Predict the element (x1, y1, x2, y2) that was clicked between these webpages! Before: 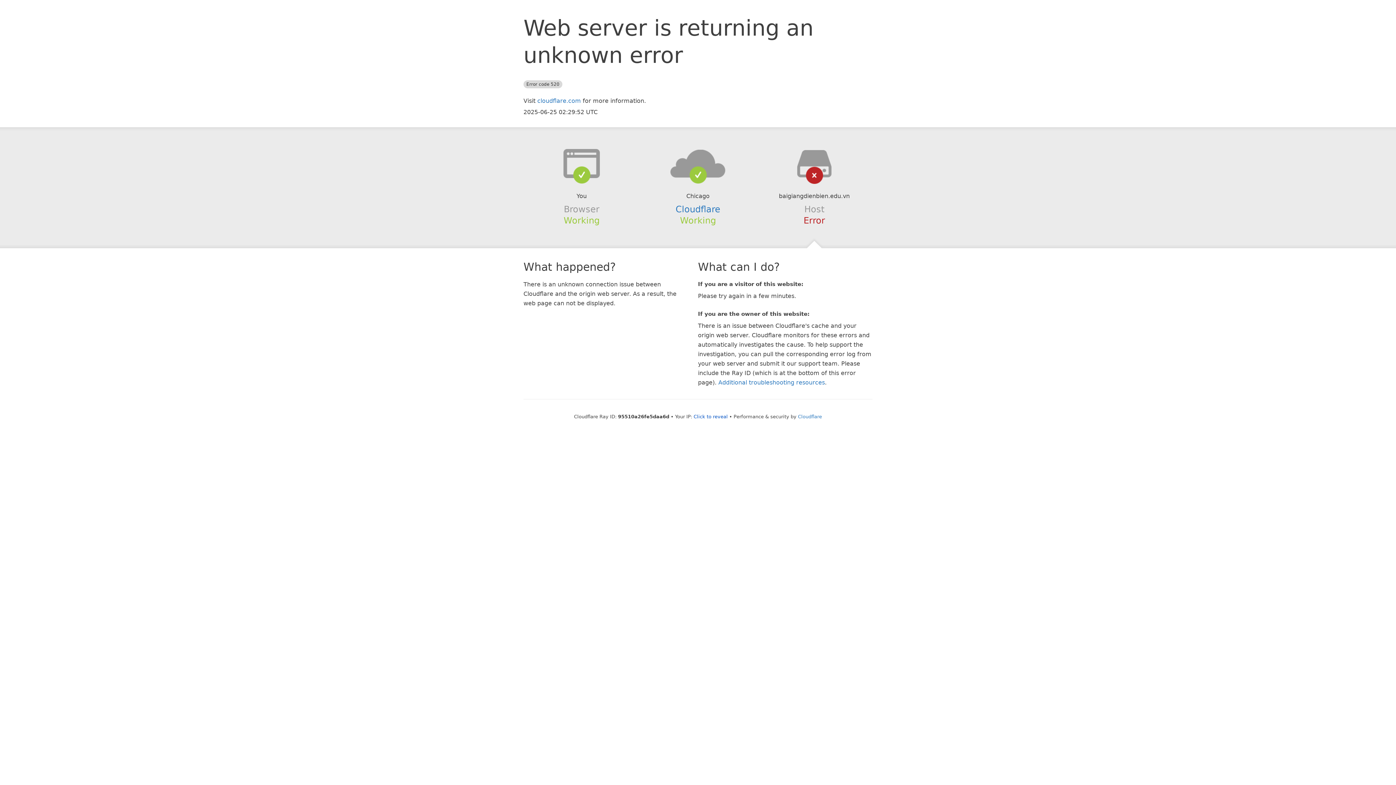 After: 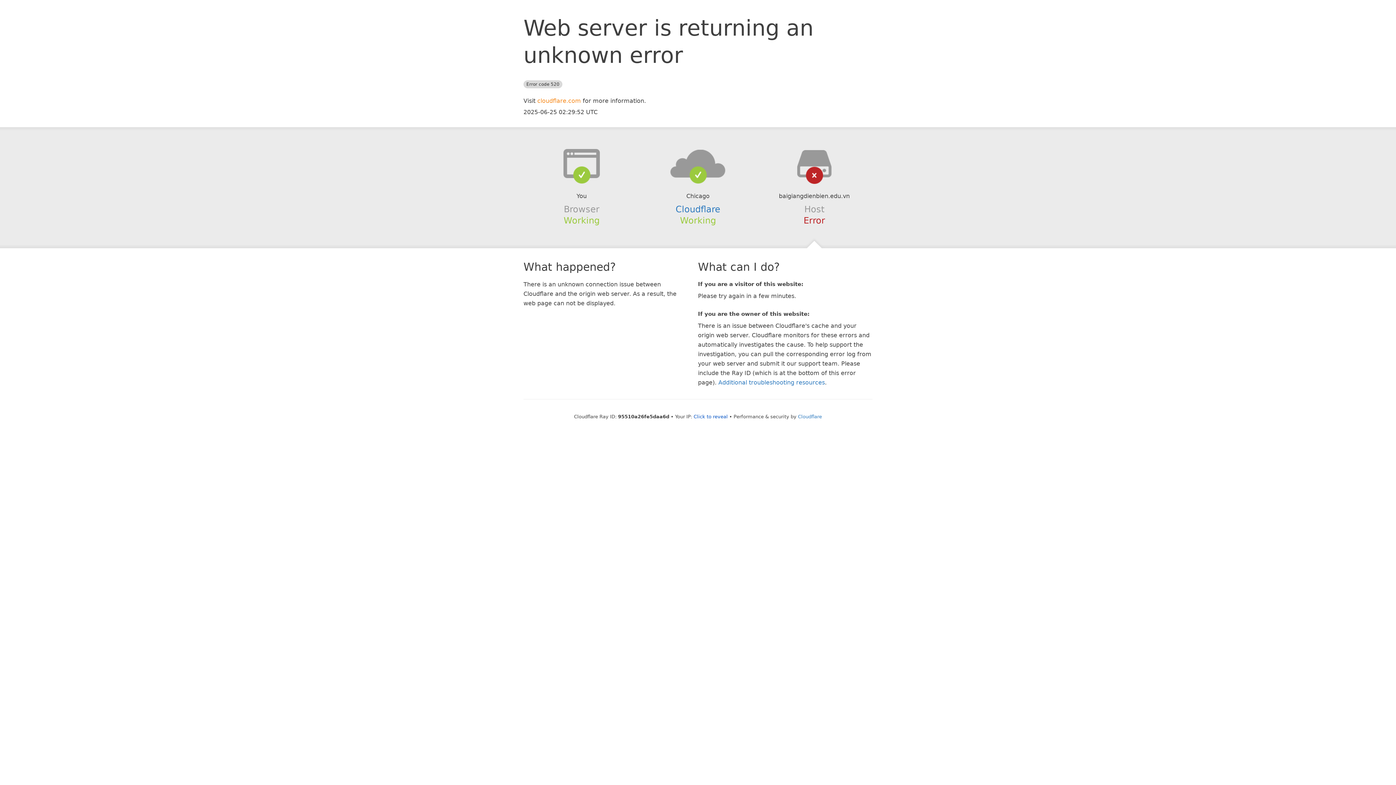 Action: label: cloudflare.com bbox: (537, 97, 581, 104)